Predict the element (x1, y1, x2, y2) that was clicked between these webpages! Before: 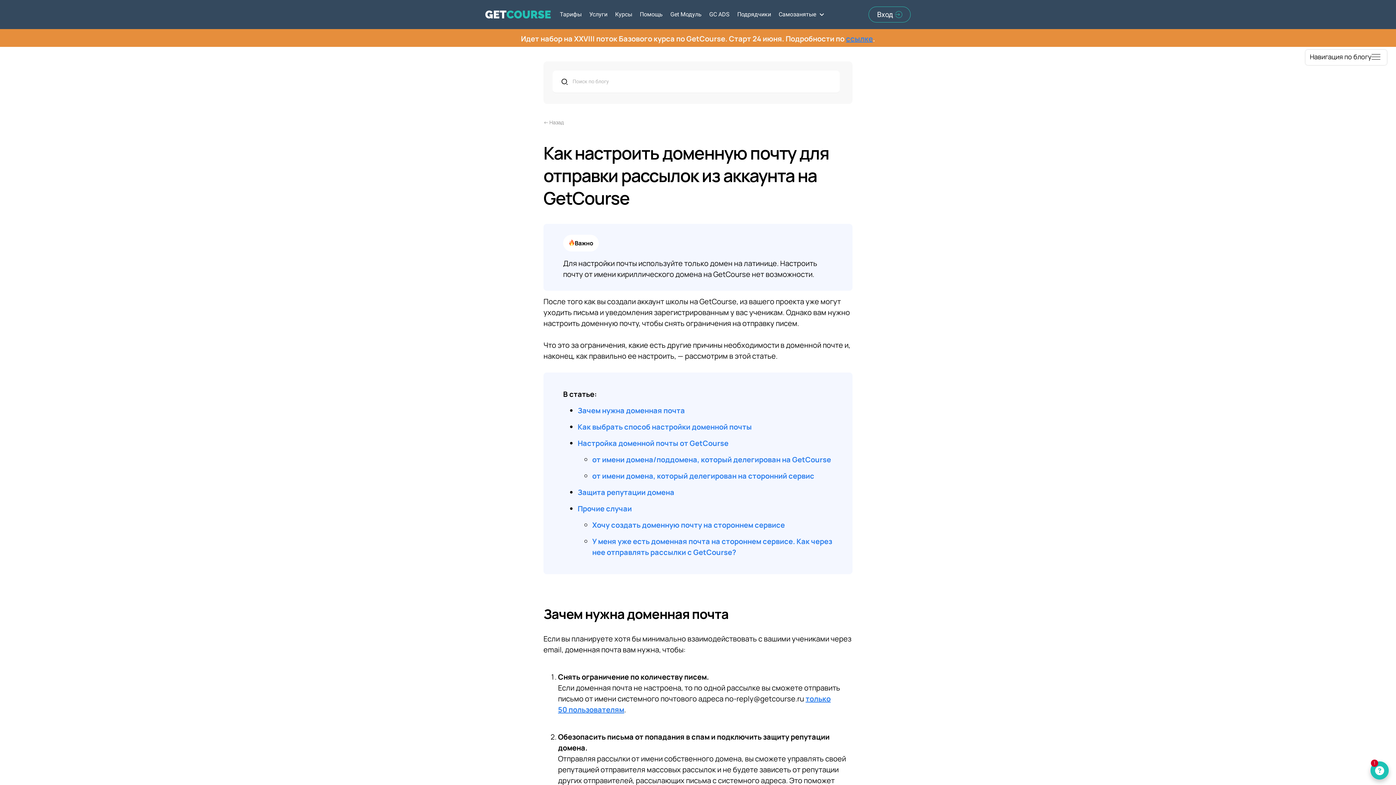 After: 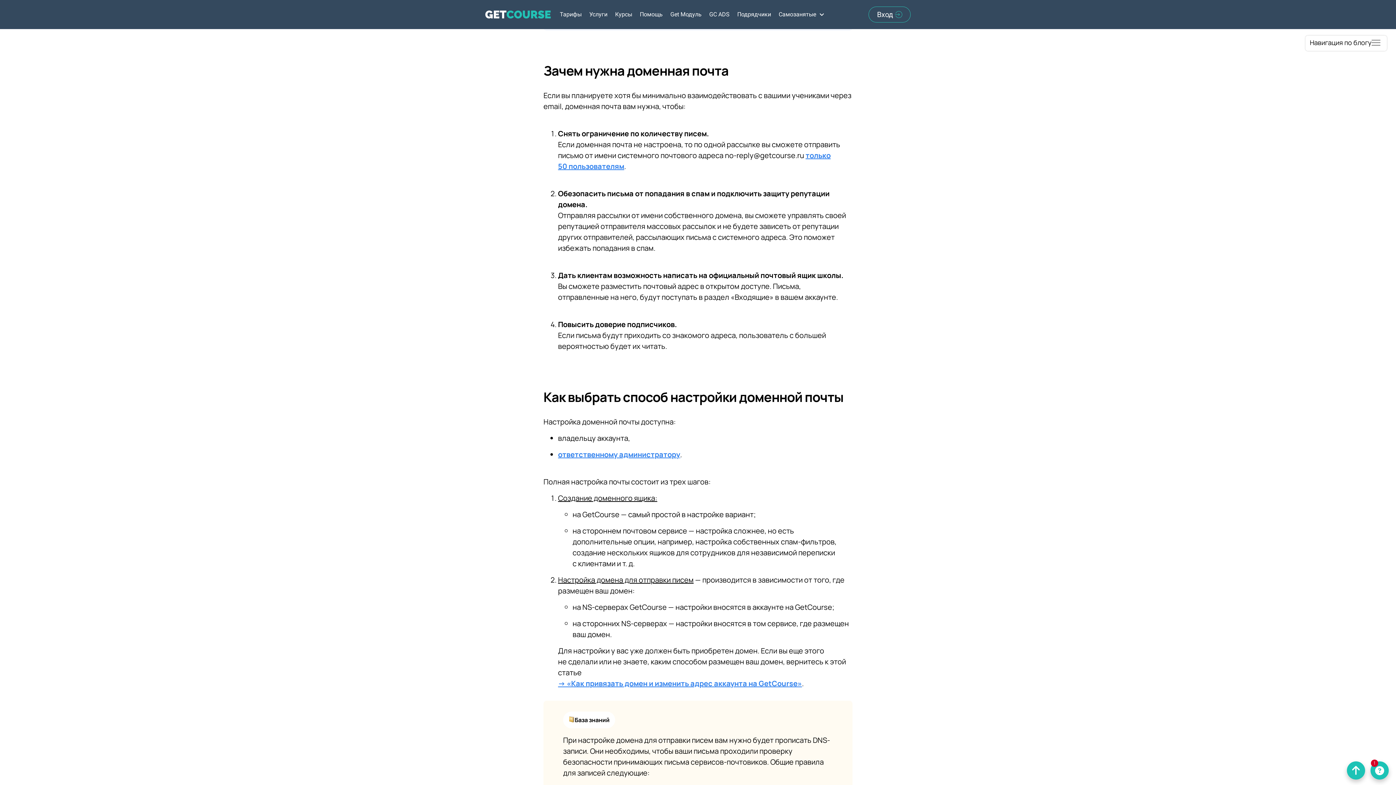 Action: bbox: (577, 405, 685, 415) label: Зачем нужна доменная почта